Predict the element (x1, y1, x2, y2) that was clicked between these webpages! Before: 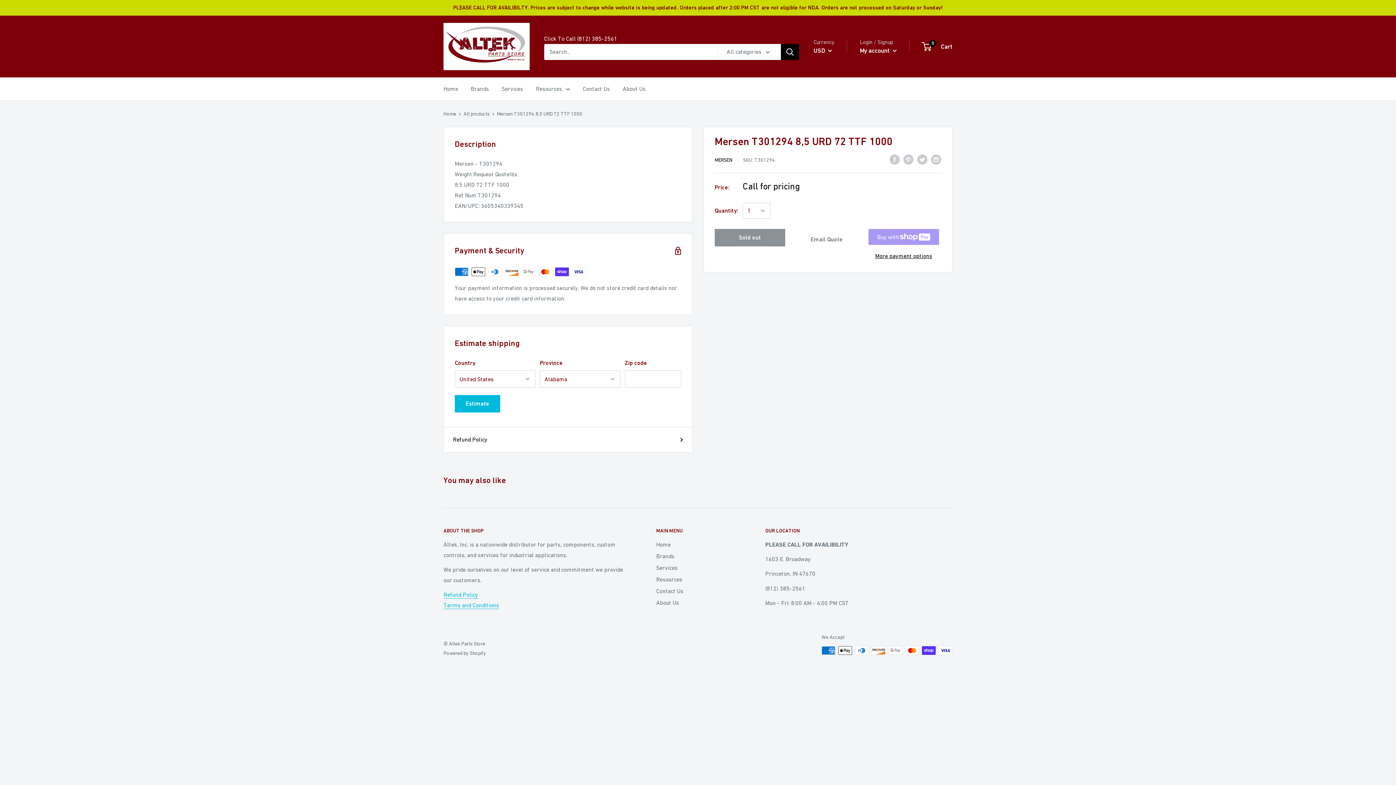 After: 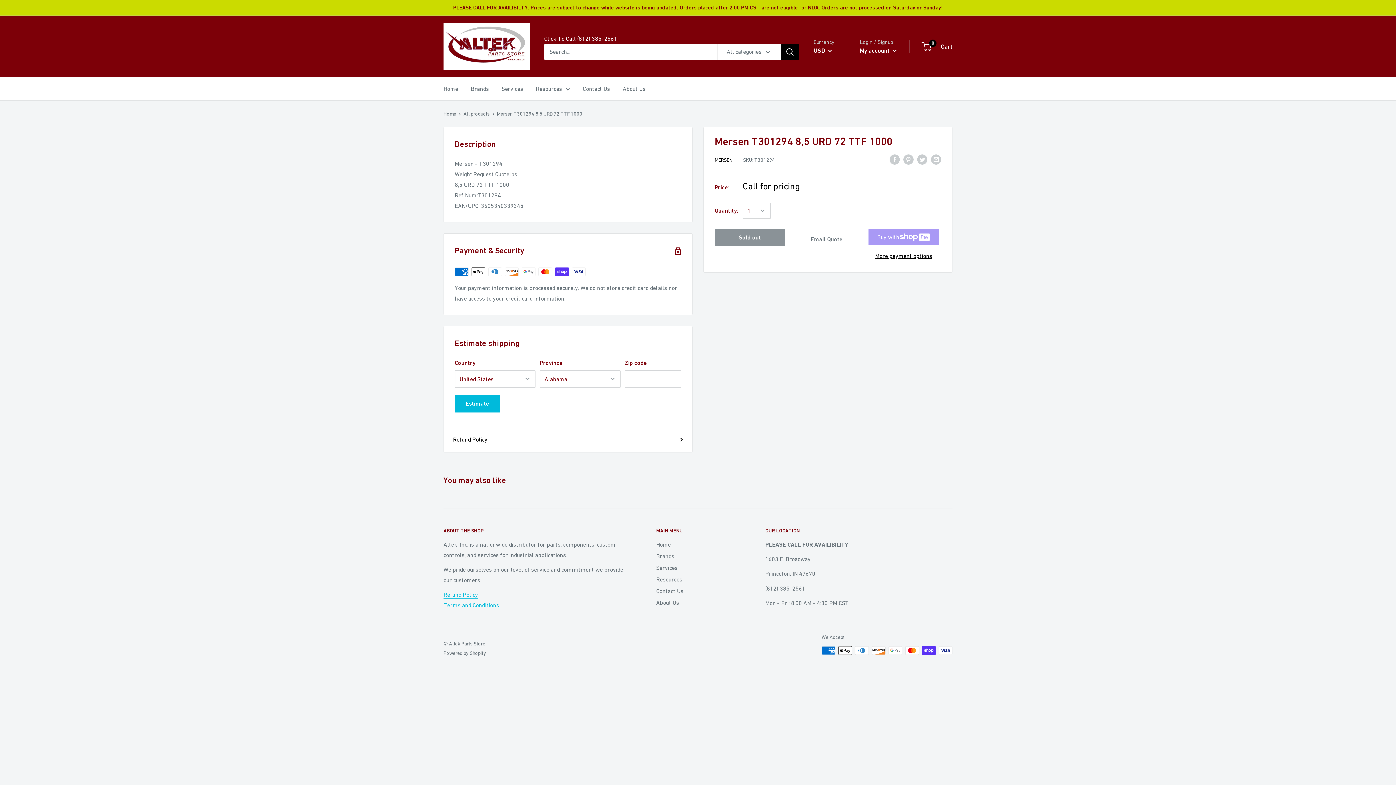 Action: label: Search bbox: (781, 43, 799, 59)